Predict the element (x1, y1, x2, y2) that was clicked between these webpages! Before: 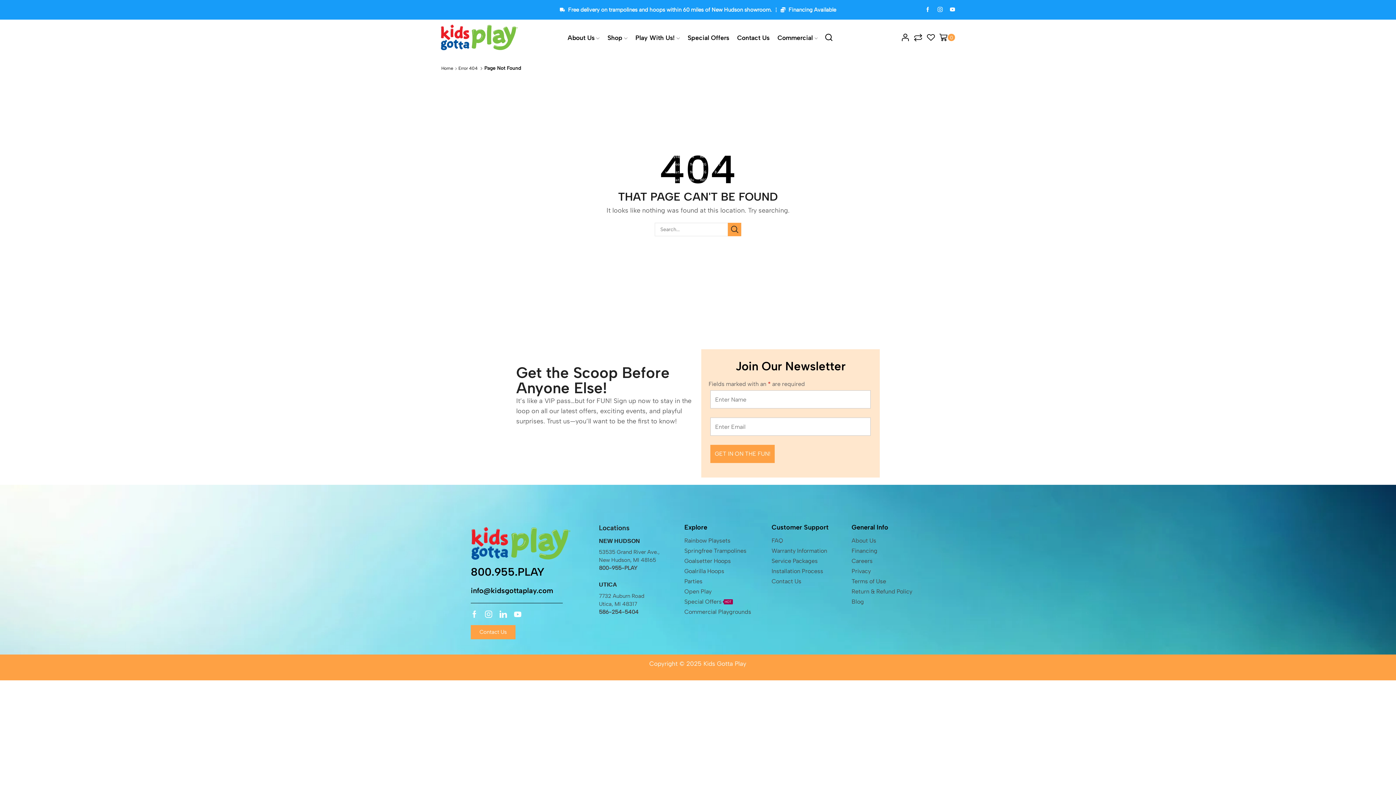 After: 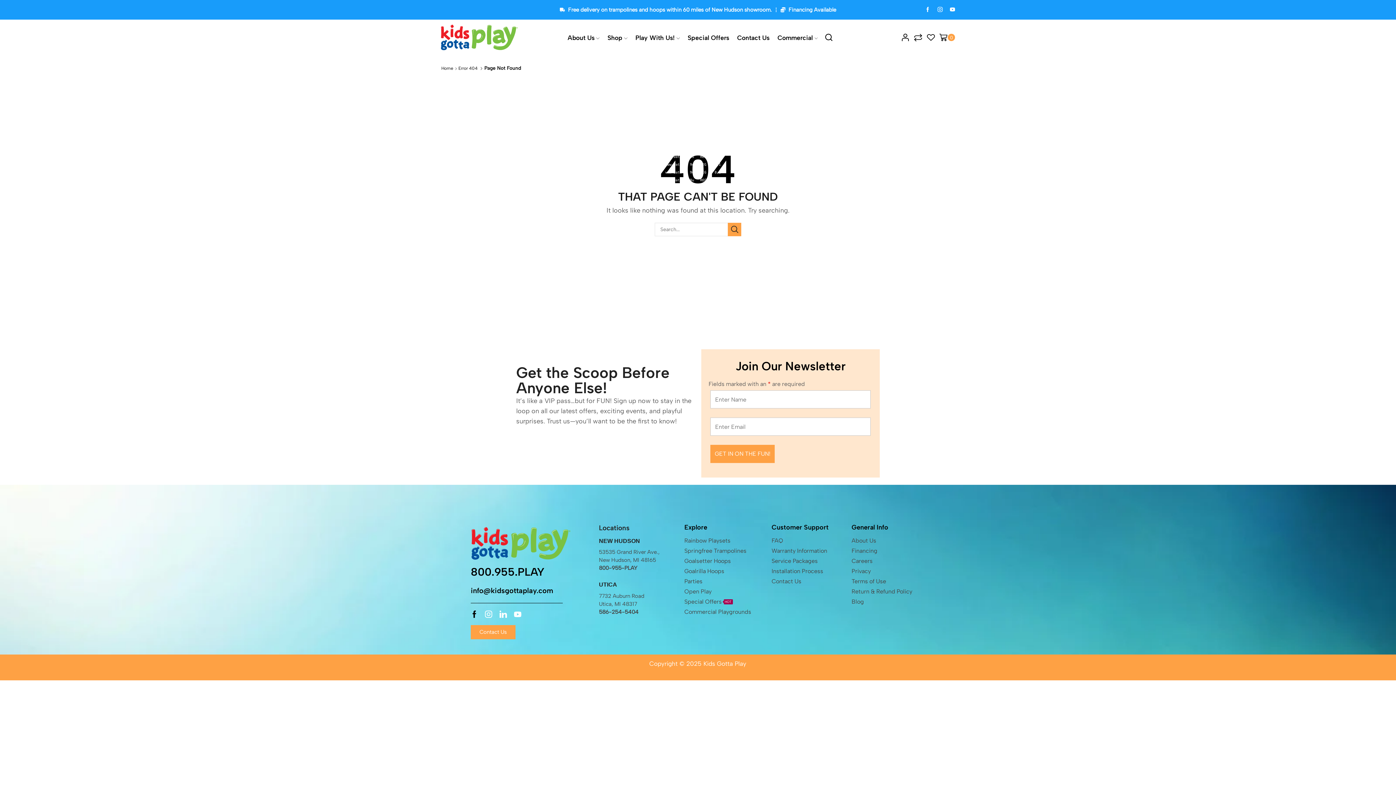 Action: bbox: (470, 611, 477, 618) label: Facebook